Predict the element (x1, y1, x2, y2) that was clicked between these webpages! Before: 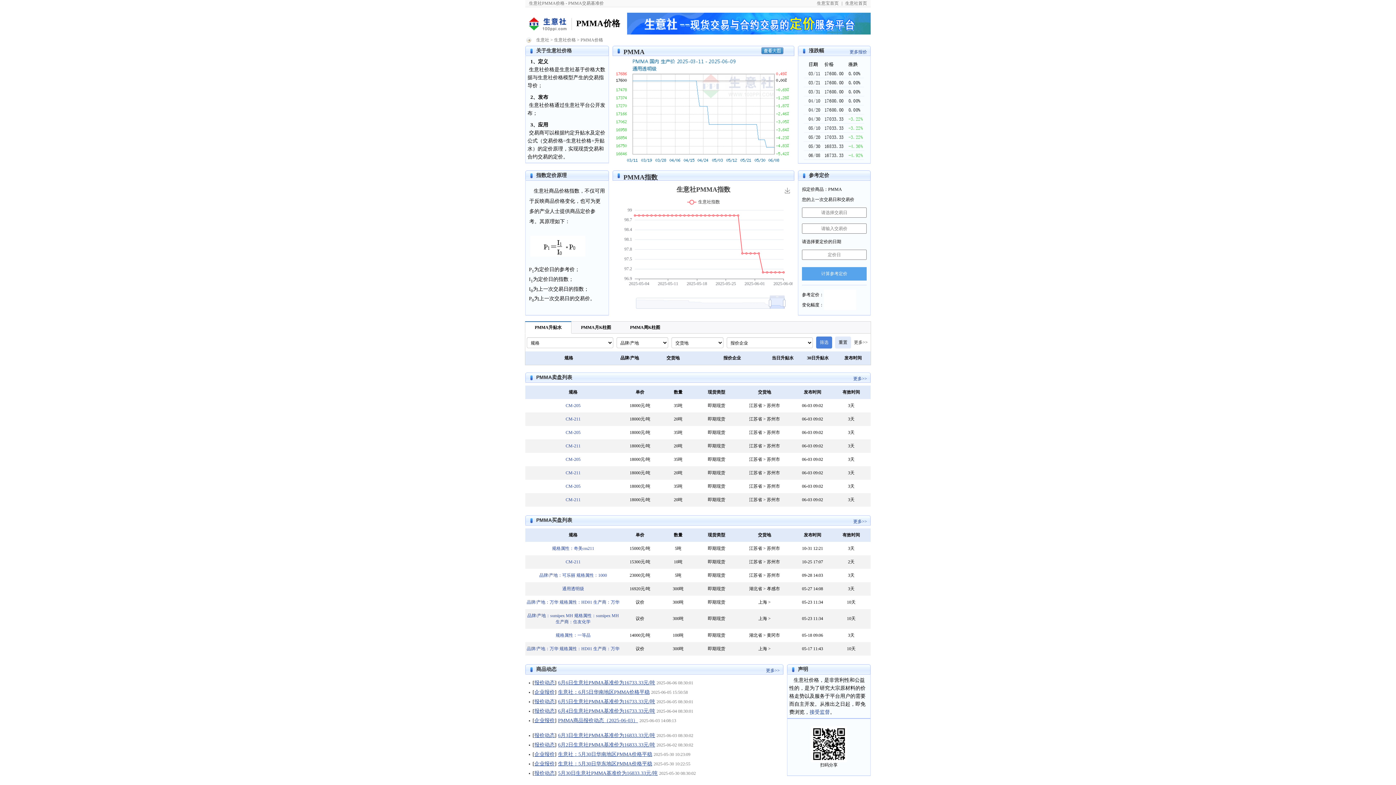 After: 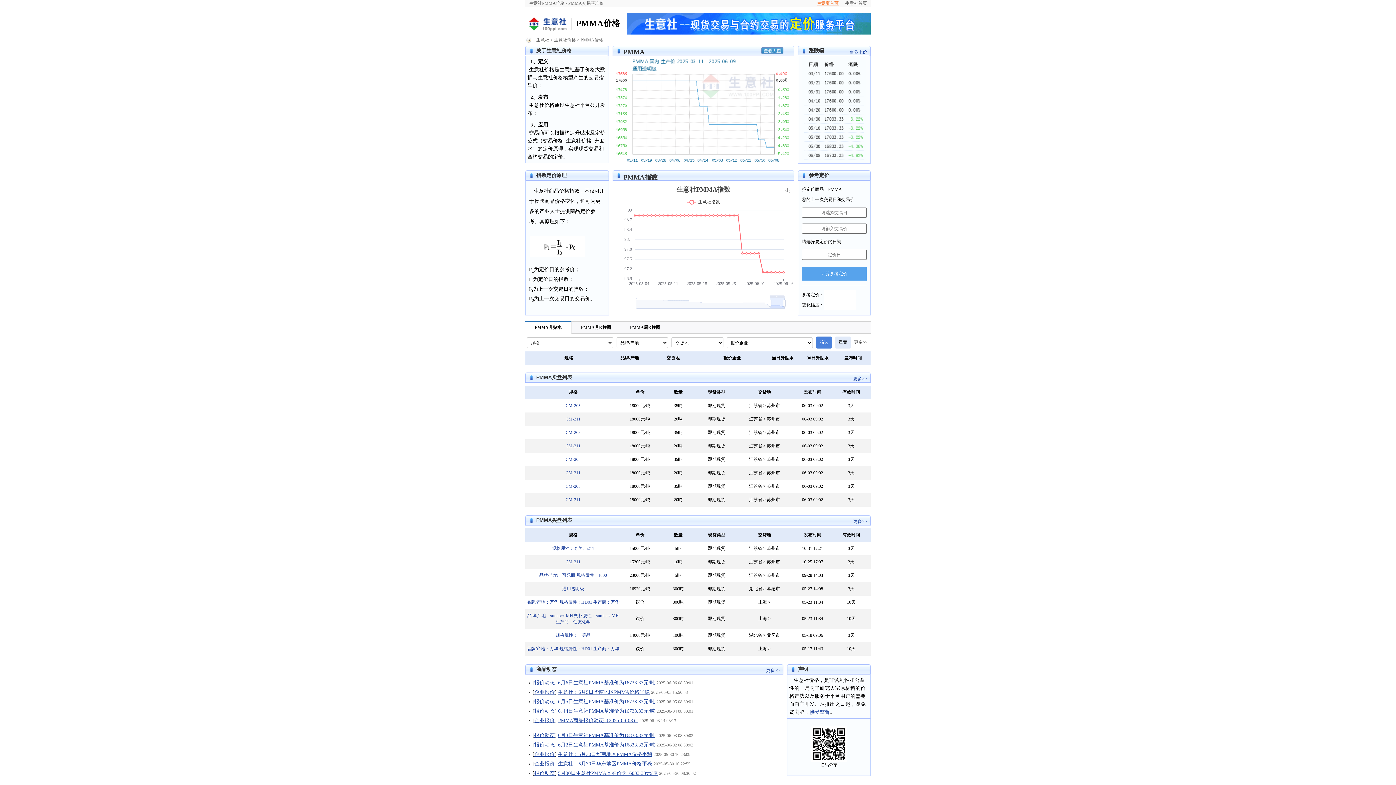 Action: bbox: (817, 0, 838, 5) label: 生意宝首页